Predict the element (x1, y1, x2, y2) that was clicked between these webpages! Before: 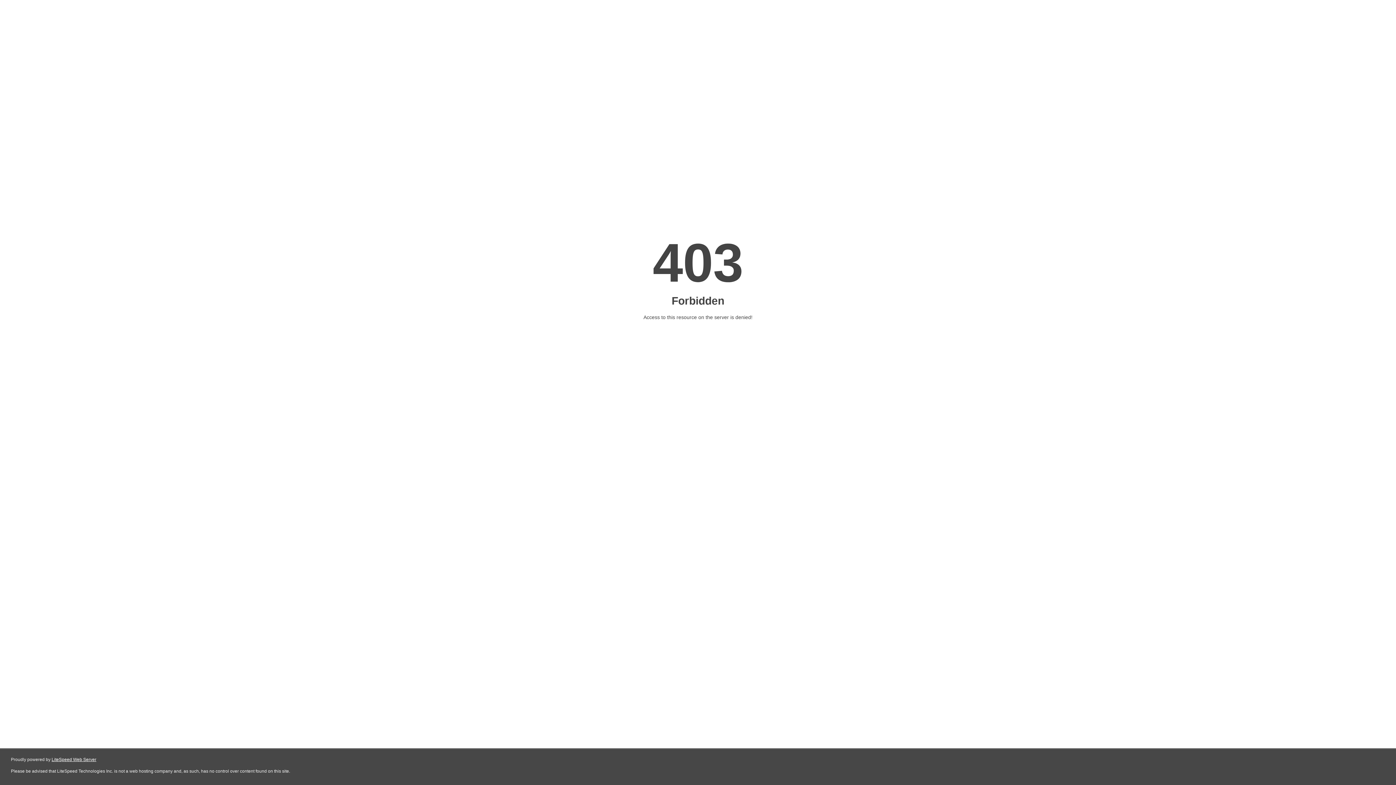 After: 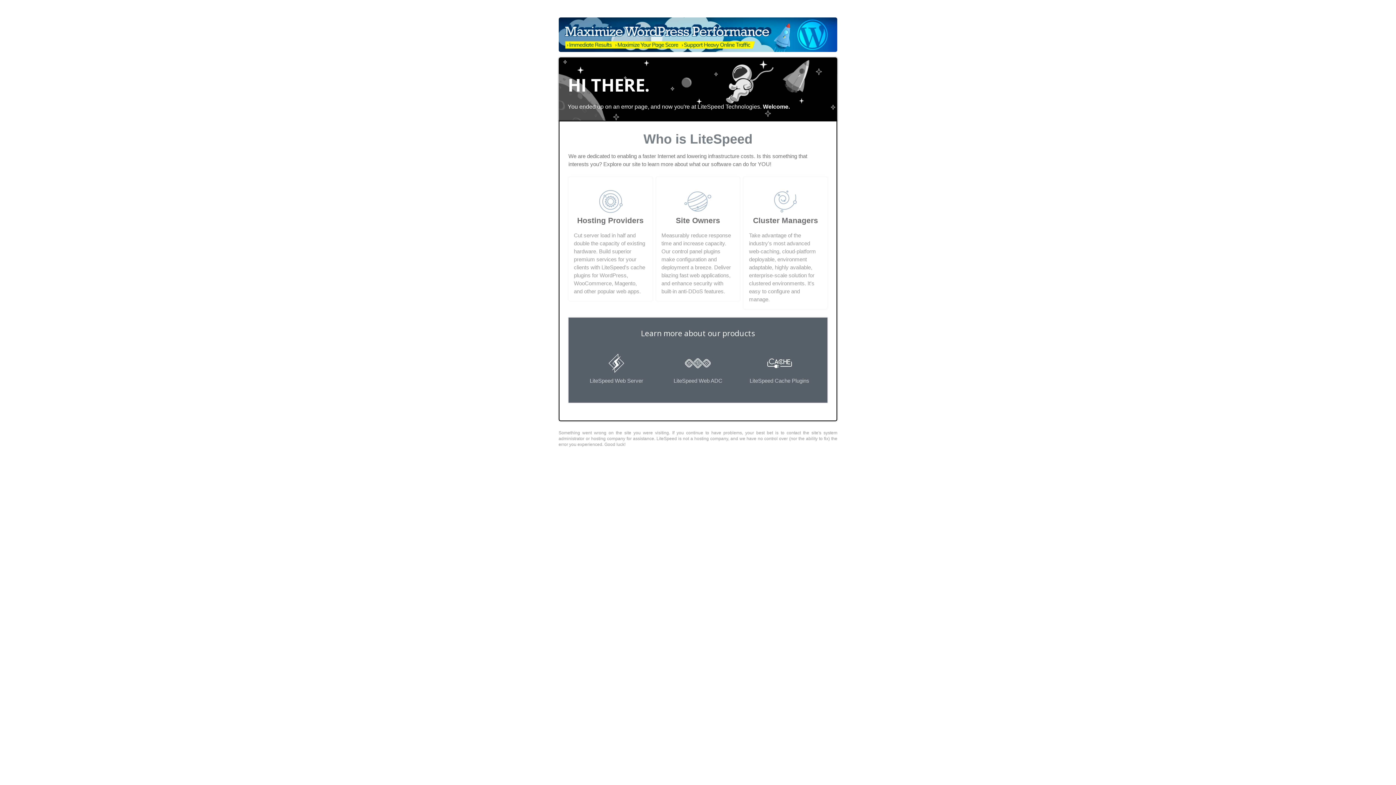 Action: label: LiteSpeed Web Server bbox: (51, 757, 96, 762)